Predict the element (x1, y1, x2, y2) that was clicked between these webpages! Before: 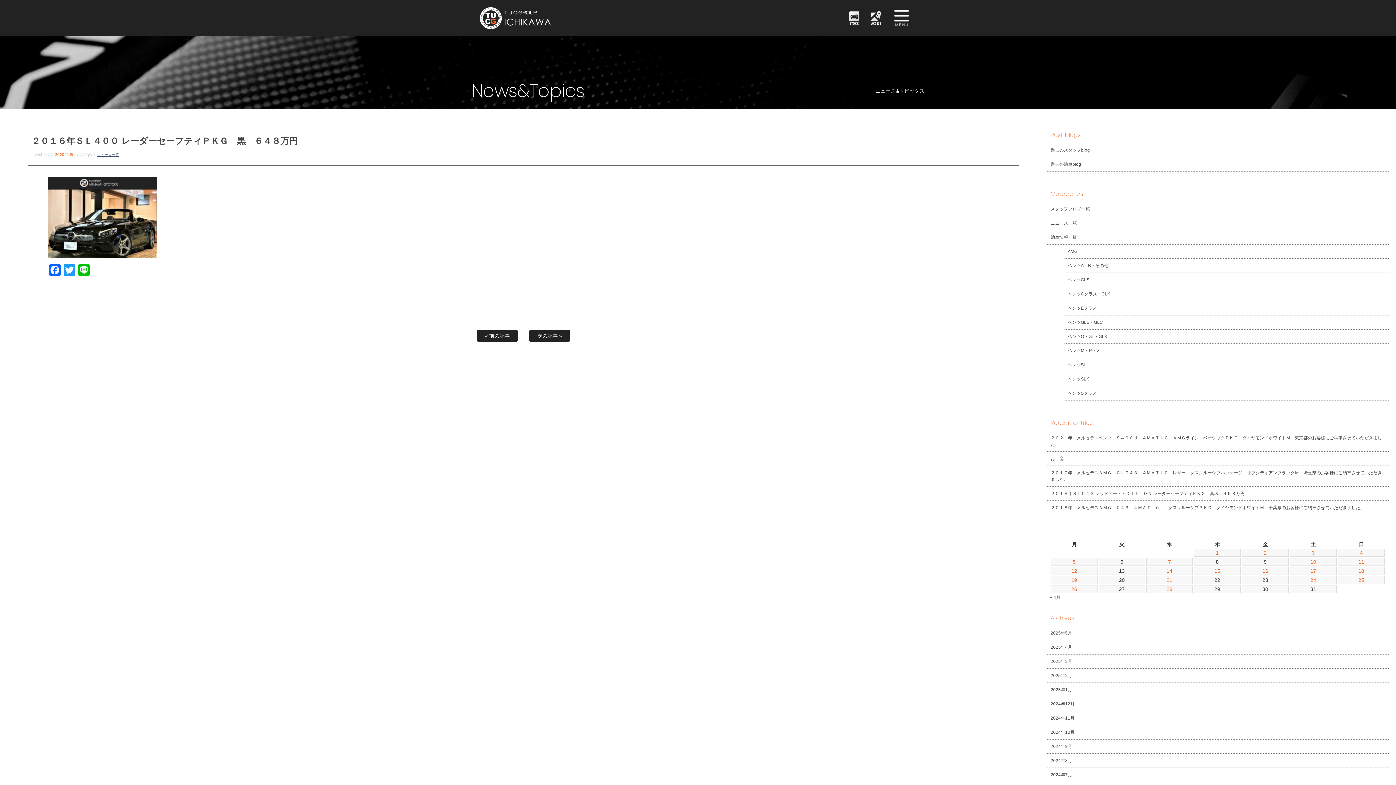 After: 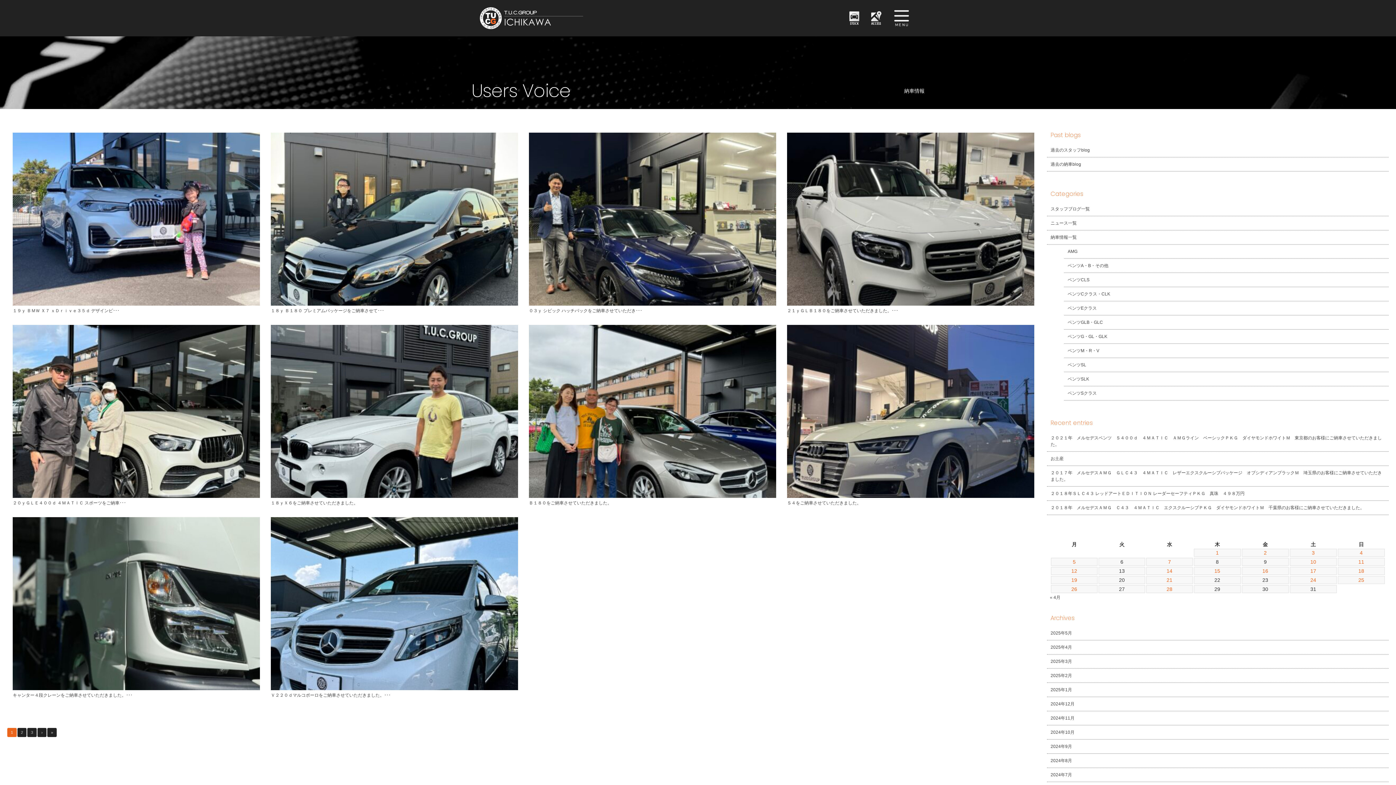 Action: label: ベンツA・B・その他 bbox: (1064, 258, 1389, 273)